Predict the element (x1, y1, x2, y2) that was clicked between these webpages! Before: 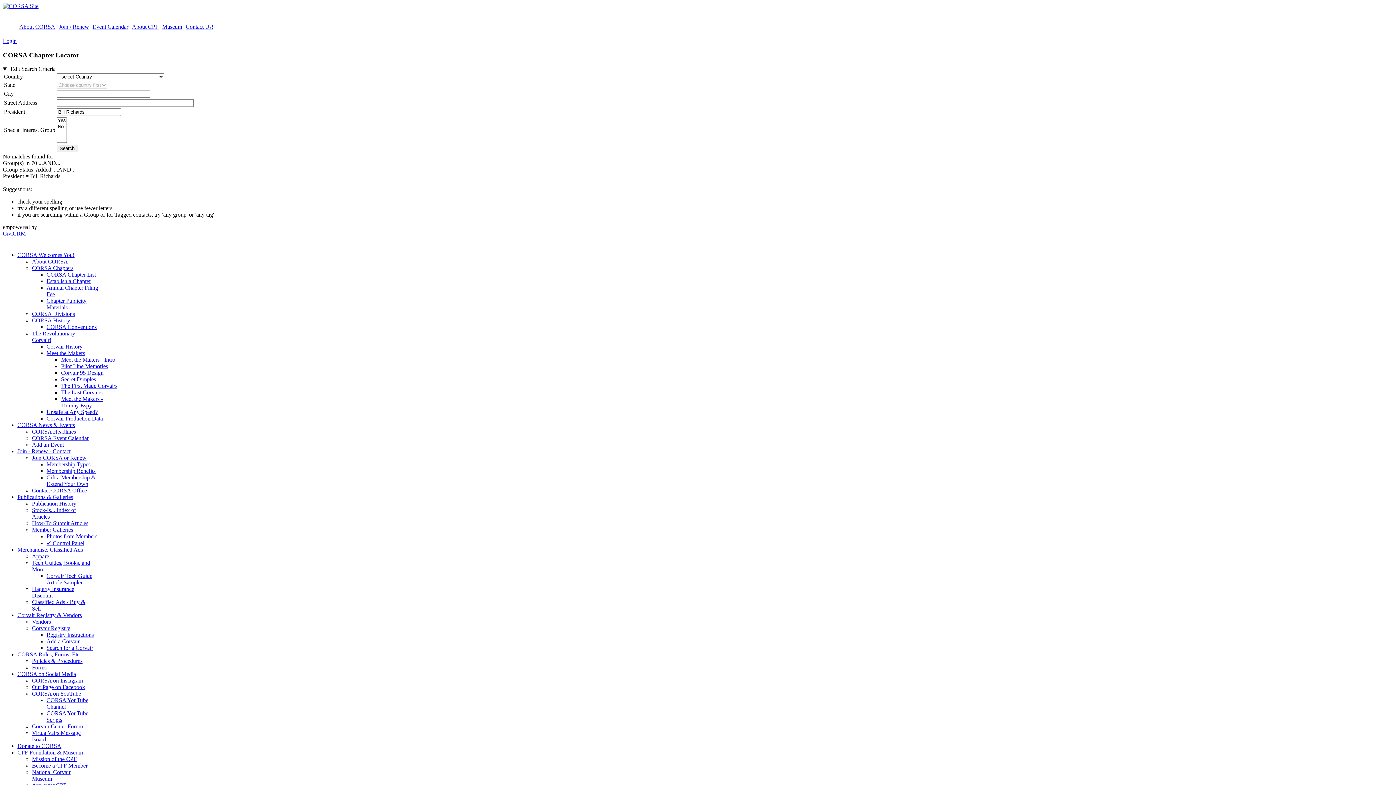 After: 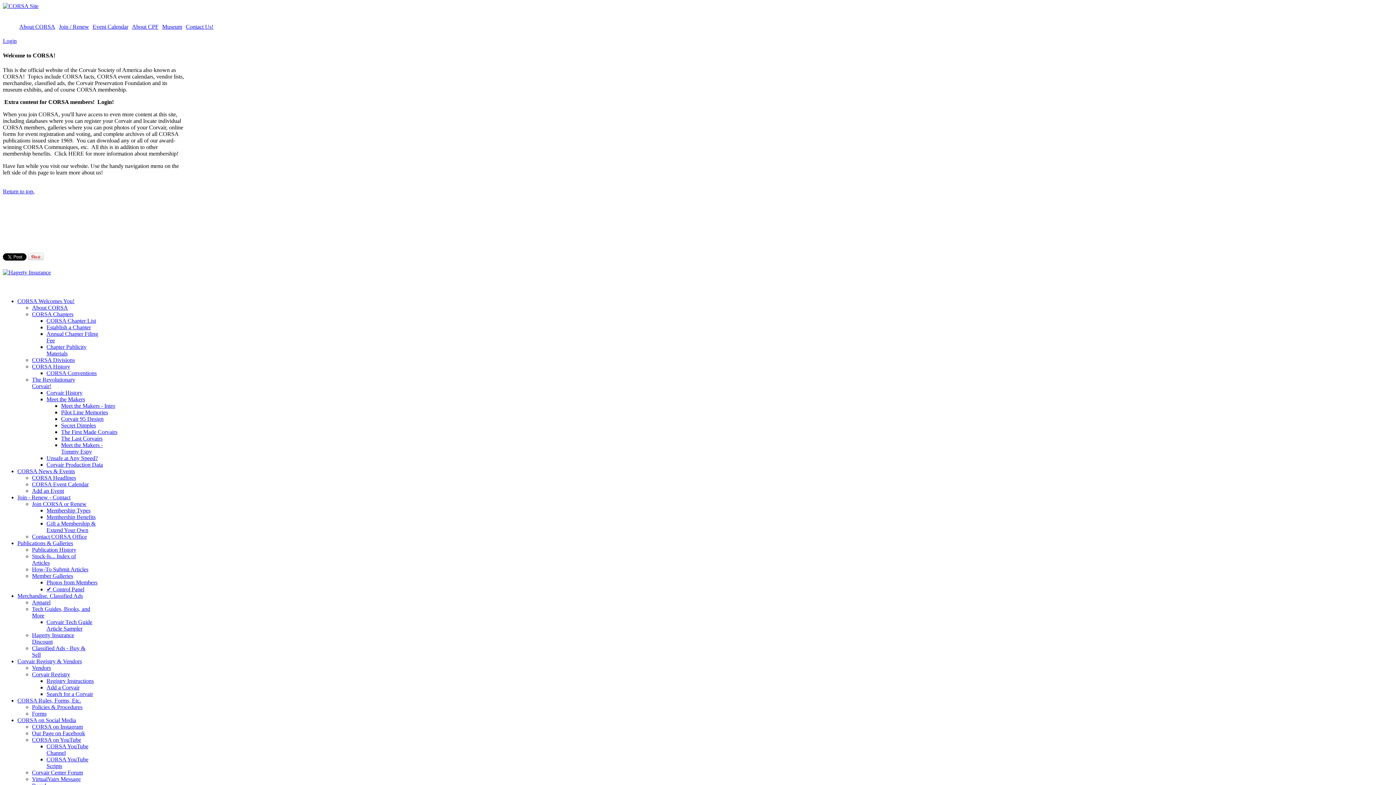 Action: label: CPF Foundation & Museum bbox: (17, 749, 82, 756)